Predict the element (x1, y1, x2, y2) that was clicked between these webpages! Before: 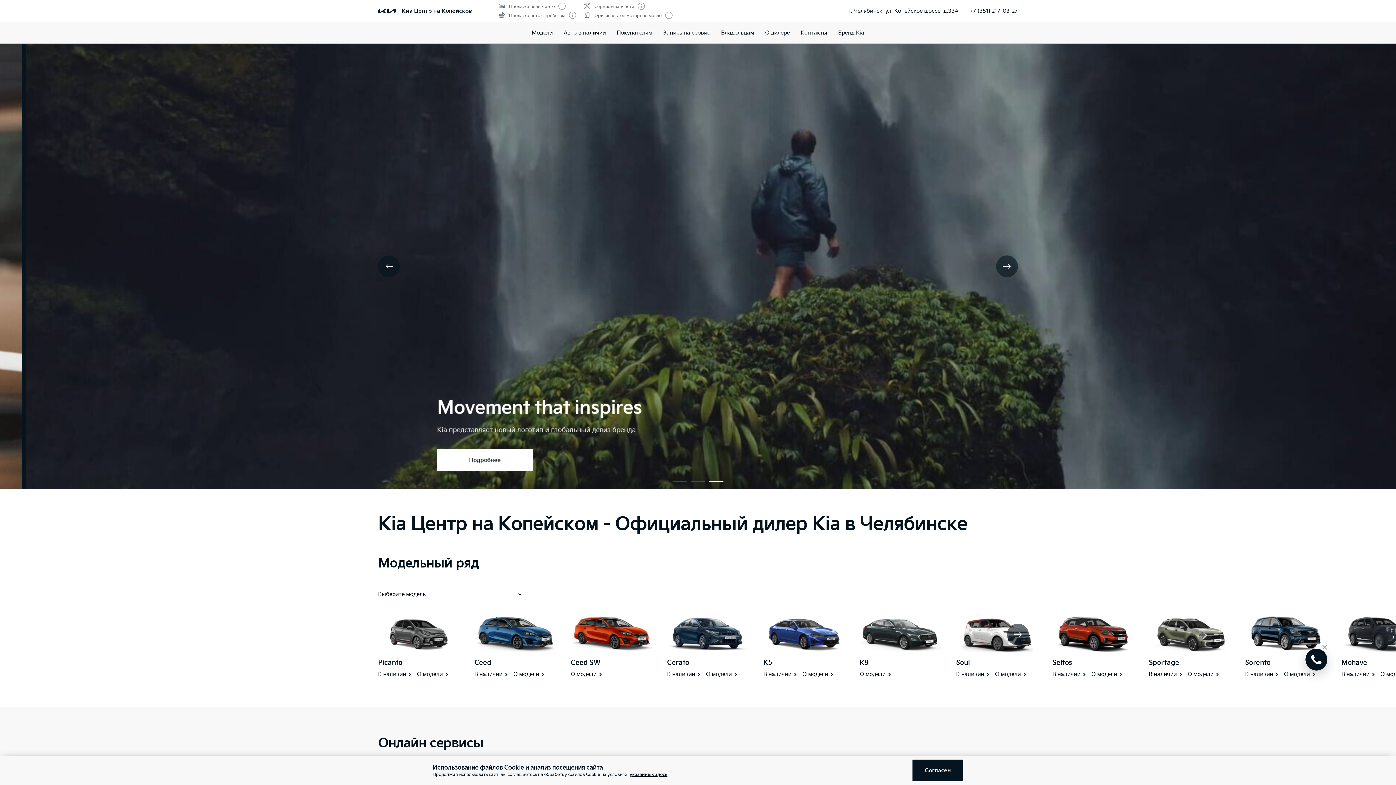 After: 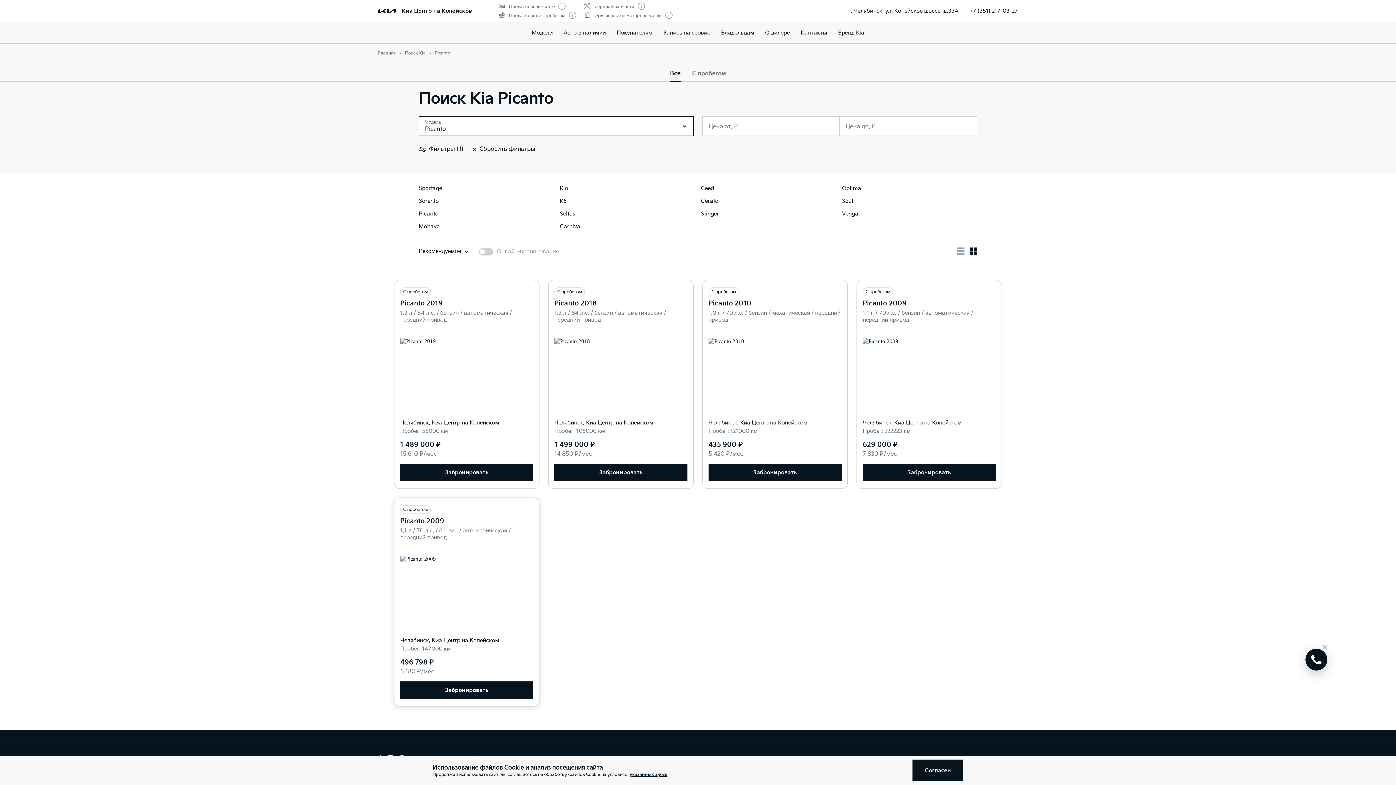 Action: bbox: (378, 671, 413, 678) label: В наличии